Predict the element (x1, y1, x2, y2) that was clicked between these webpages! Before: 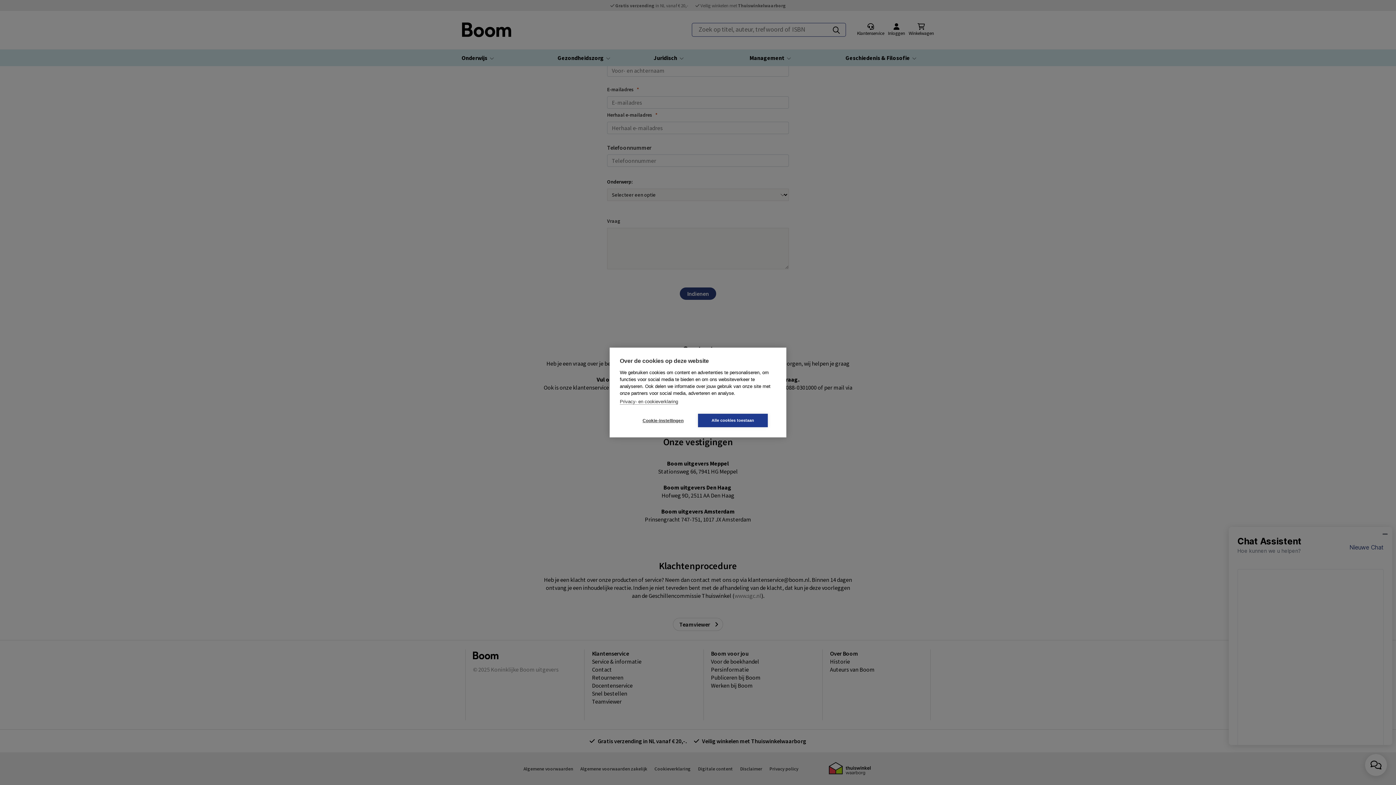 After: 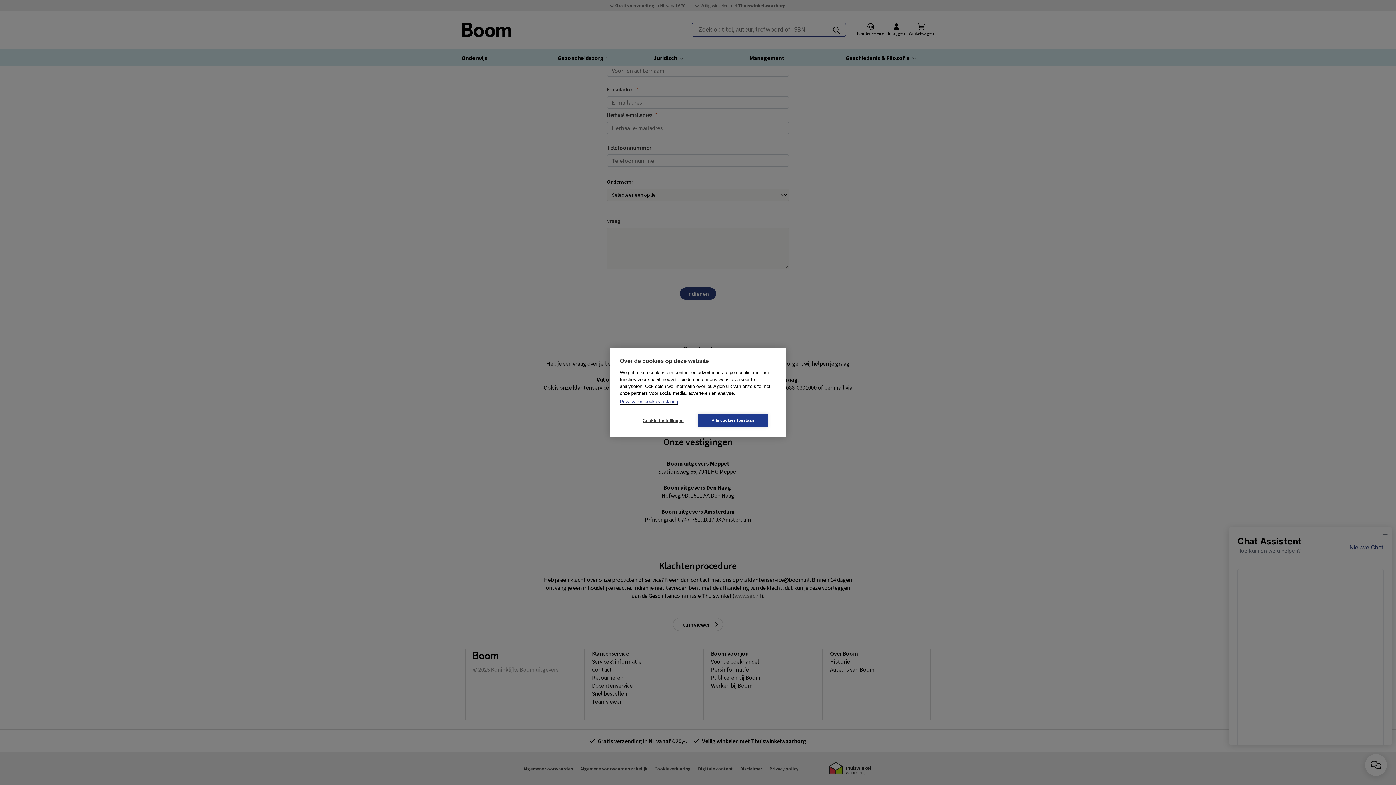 Action: bbox: (620, 399, 678, 404) label: Privacy- en cookieverklaring